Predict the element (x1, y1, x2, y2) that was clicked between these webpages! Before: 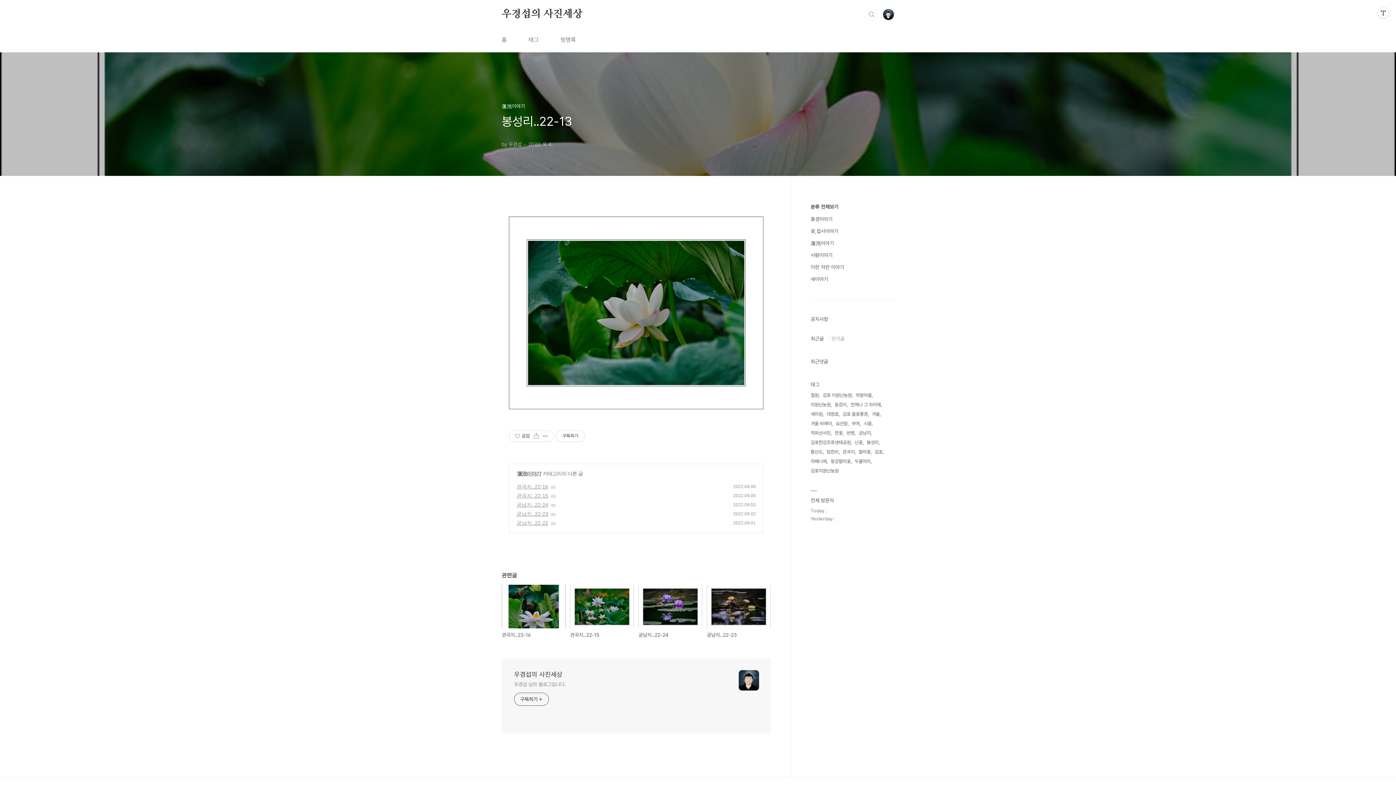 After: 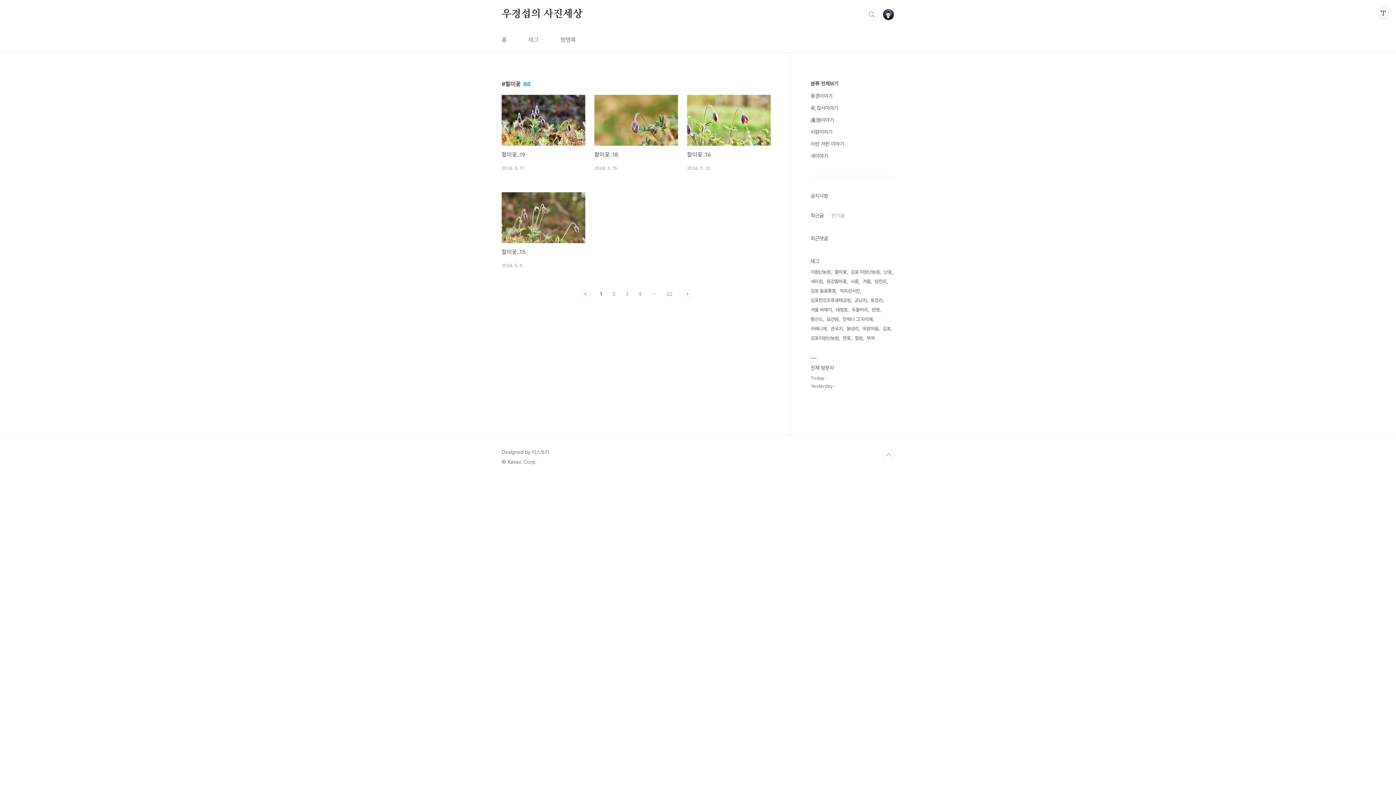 Action: label: 할미꽃 bbox: (858, 447, 872, 457)